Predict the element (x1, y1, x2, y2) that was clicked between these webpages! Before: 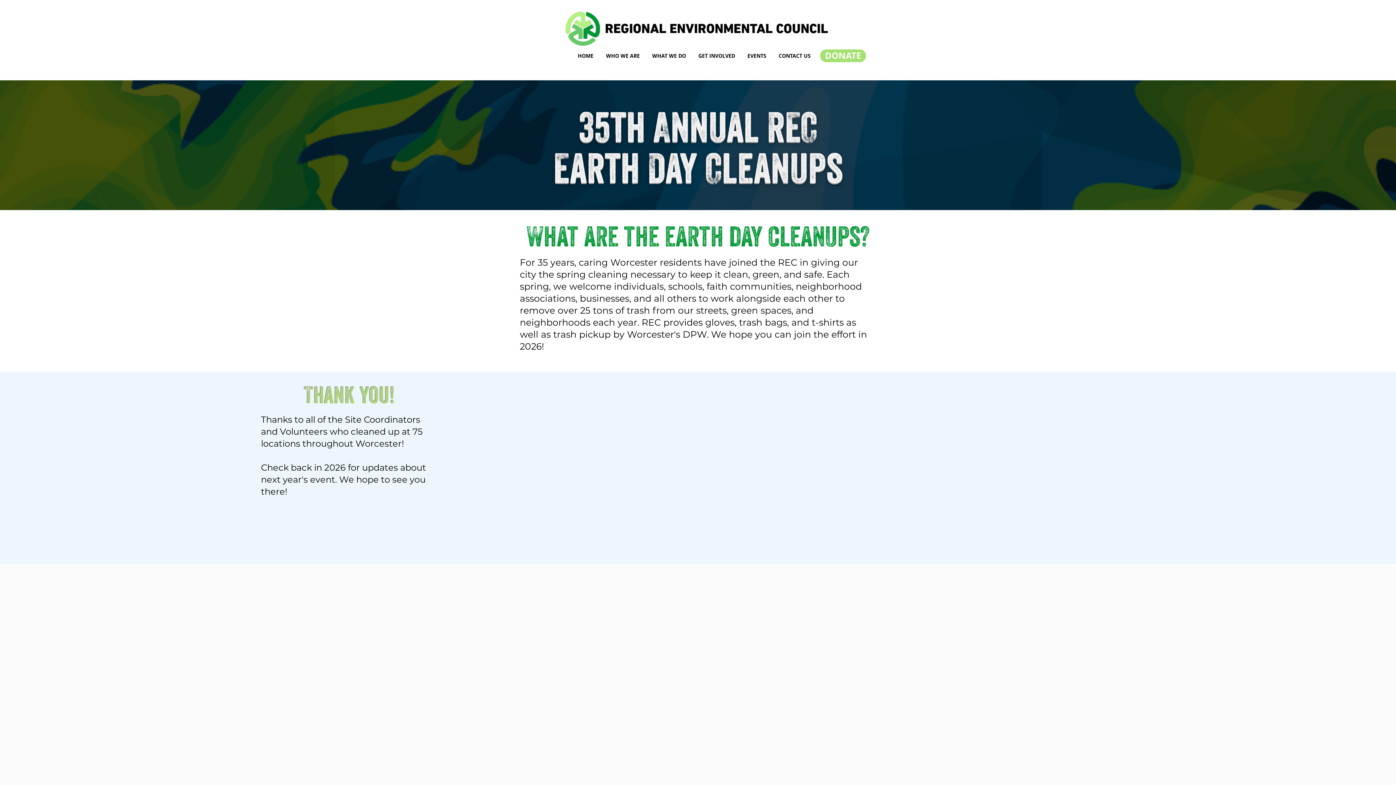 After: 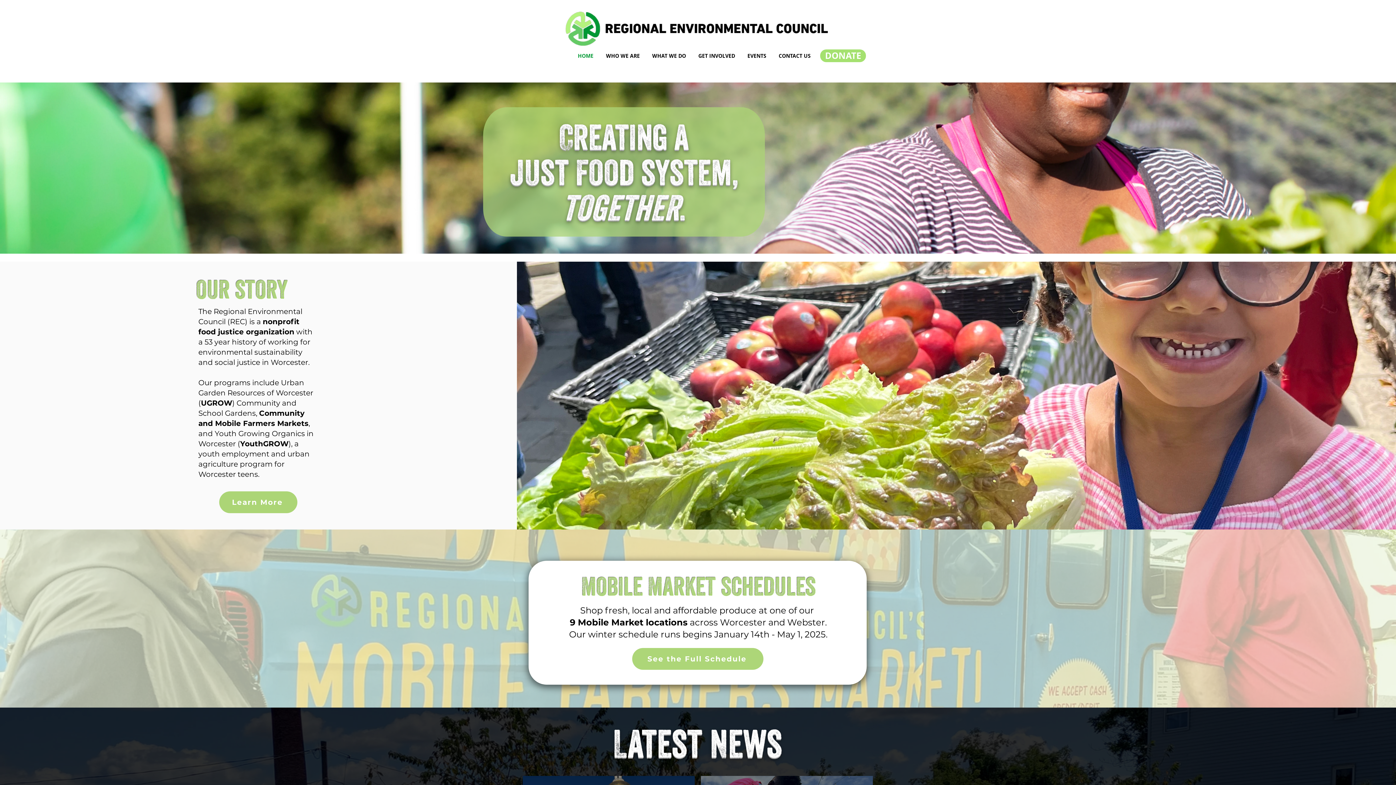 Action: label: HOME bbox: (571, 49, 600, 62)